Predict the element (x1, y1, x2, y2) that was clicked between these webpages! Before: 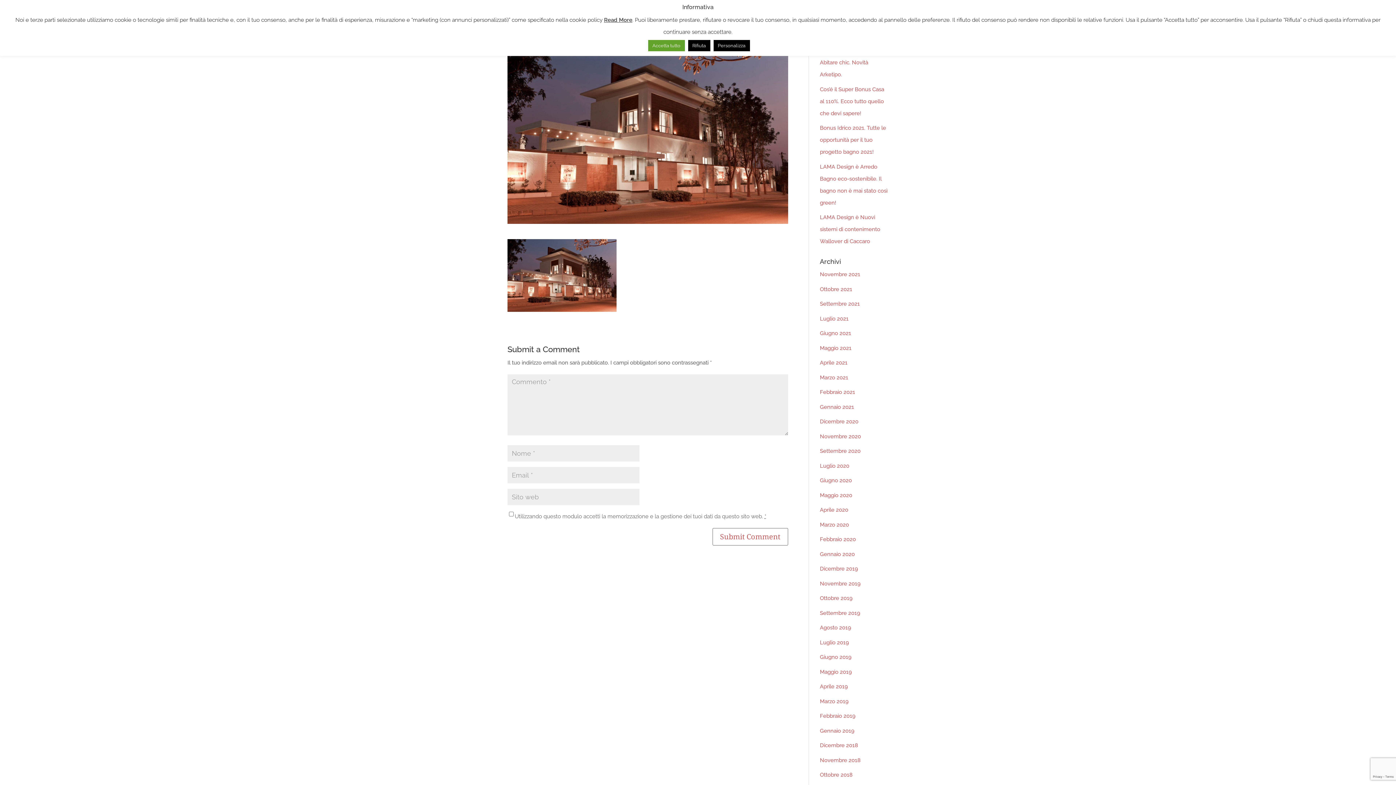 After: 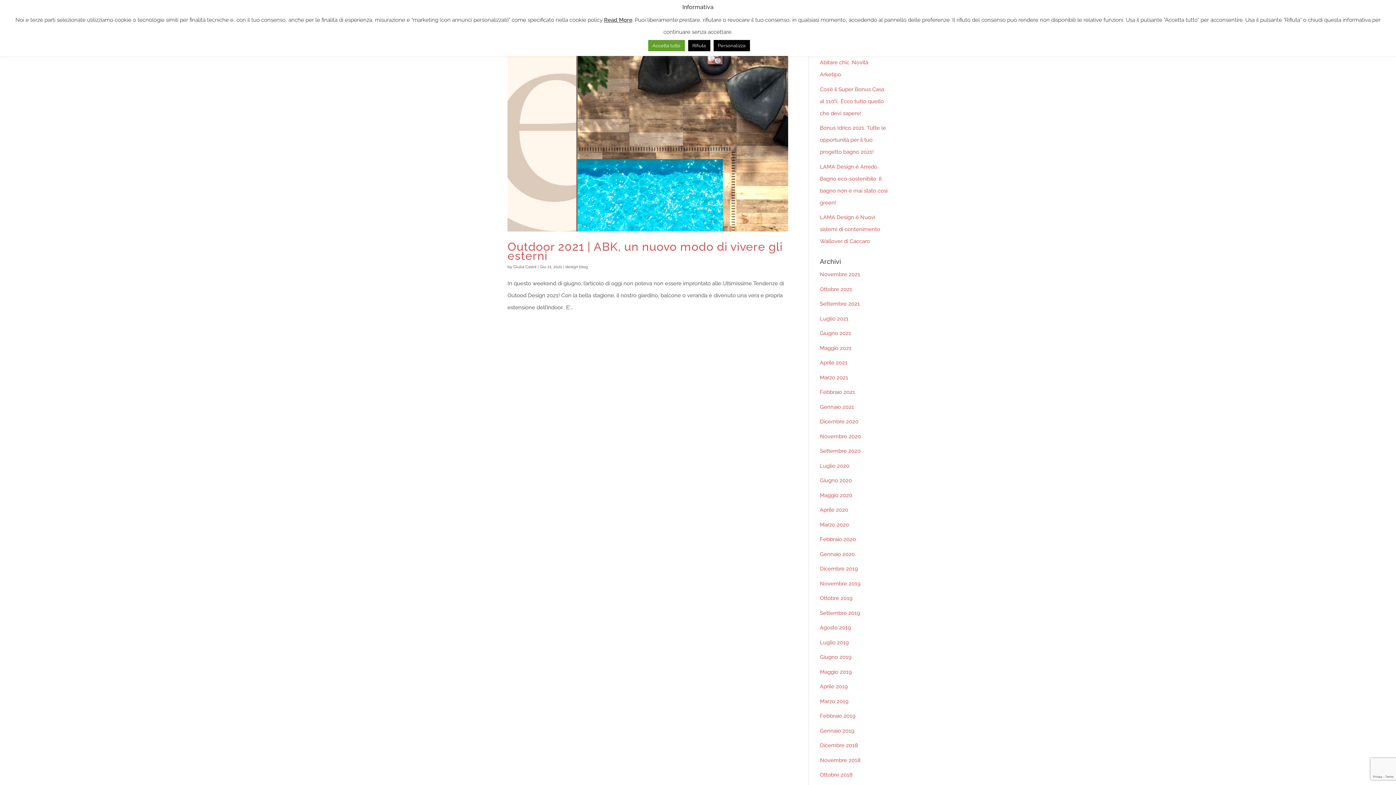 Action: bbox: (820, 330, 851, 336) label: Giugno 2021